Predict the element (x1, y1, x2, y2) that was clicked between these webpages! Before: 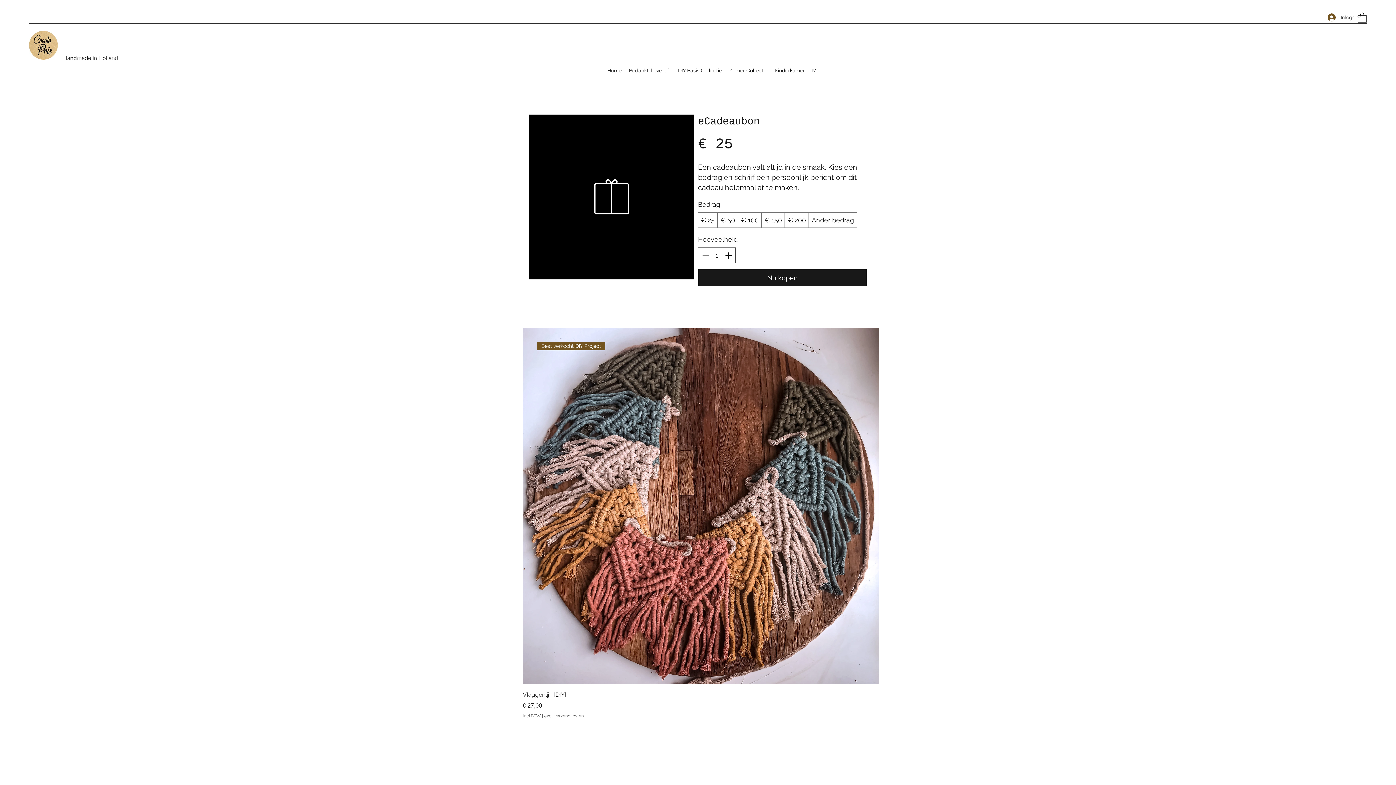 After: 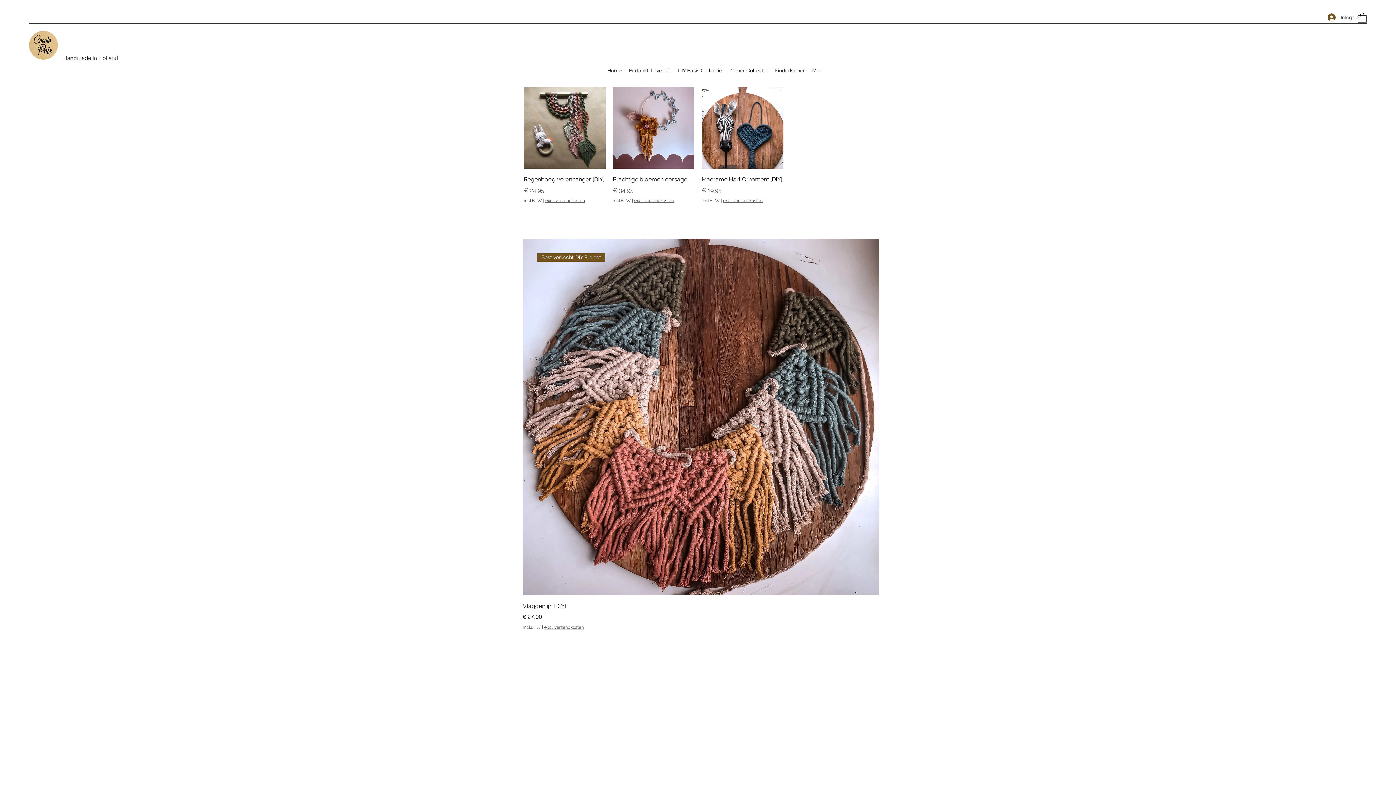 Action: bbox: (771, 65, 808, 75) label: Kinderkamer